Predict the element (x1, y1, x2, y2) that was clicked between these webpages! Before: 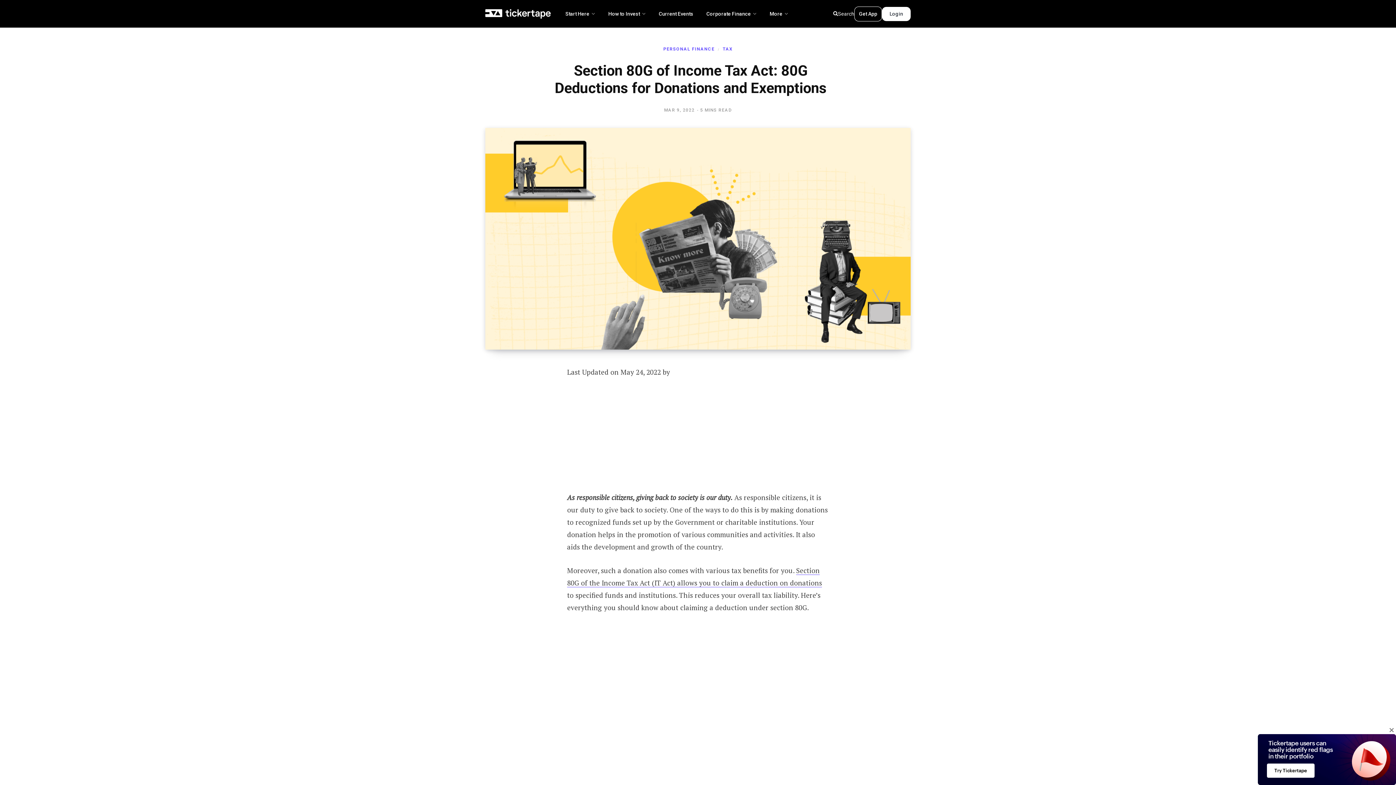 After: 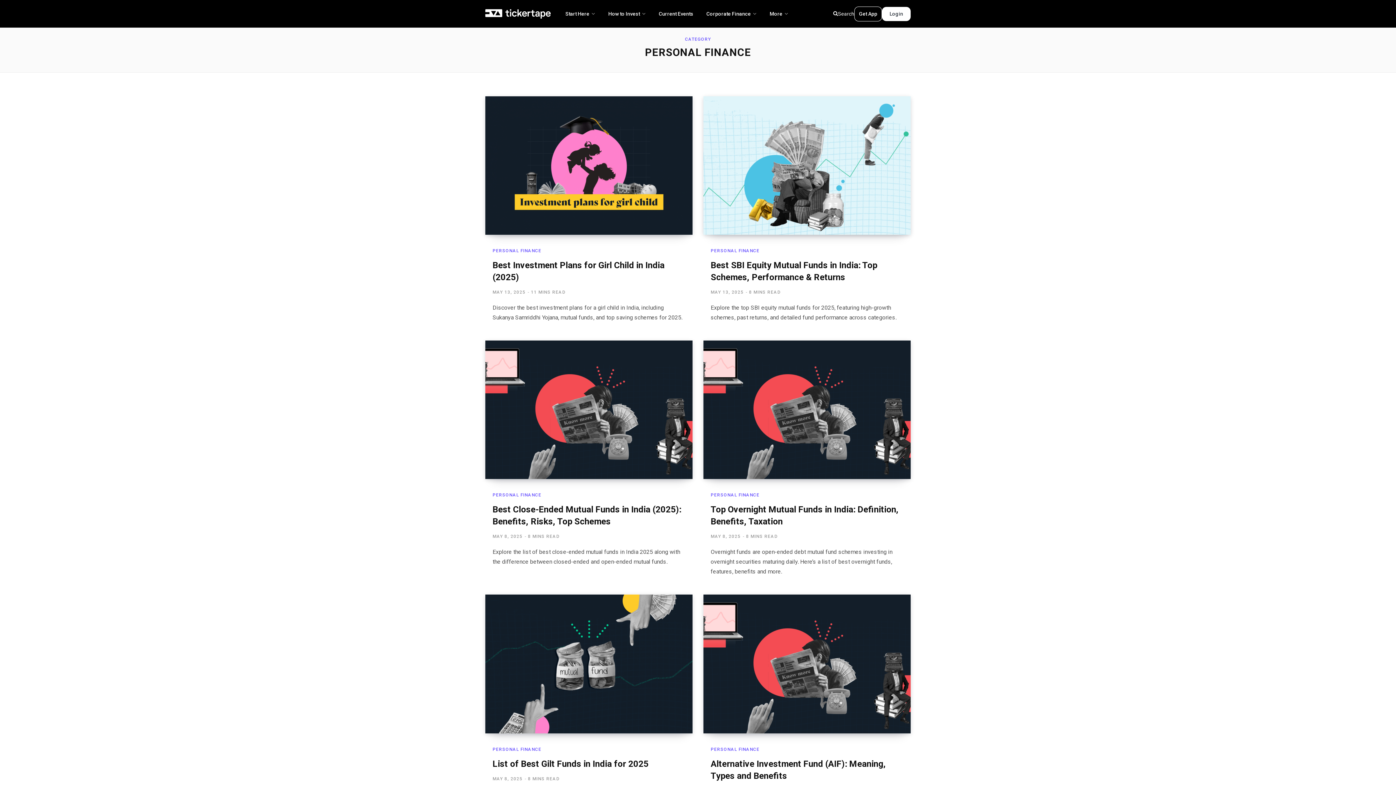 Action: label: PERSONAL FINANCE bbox: (663, 46, 714, 51)